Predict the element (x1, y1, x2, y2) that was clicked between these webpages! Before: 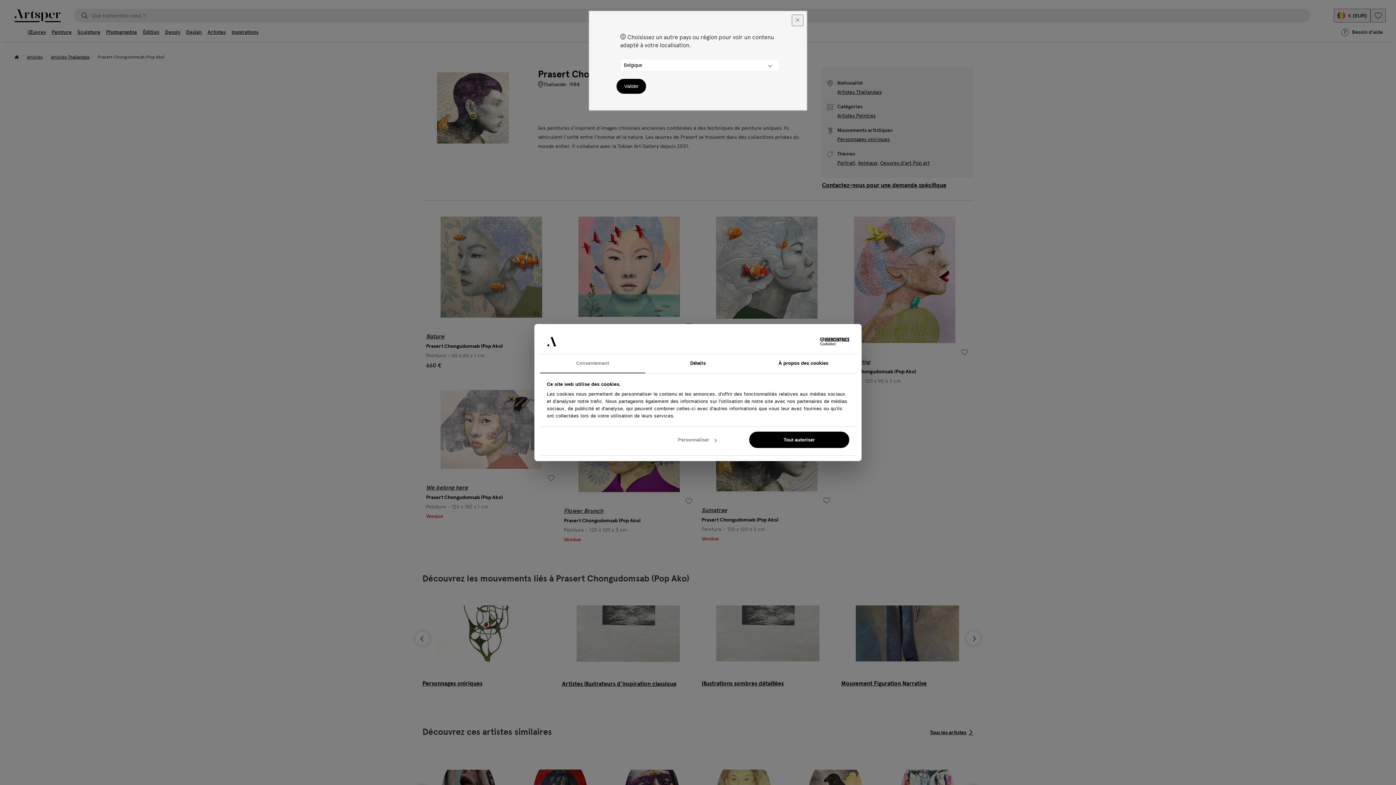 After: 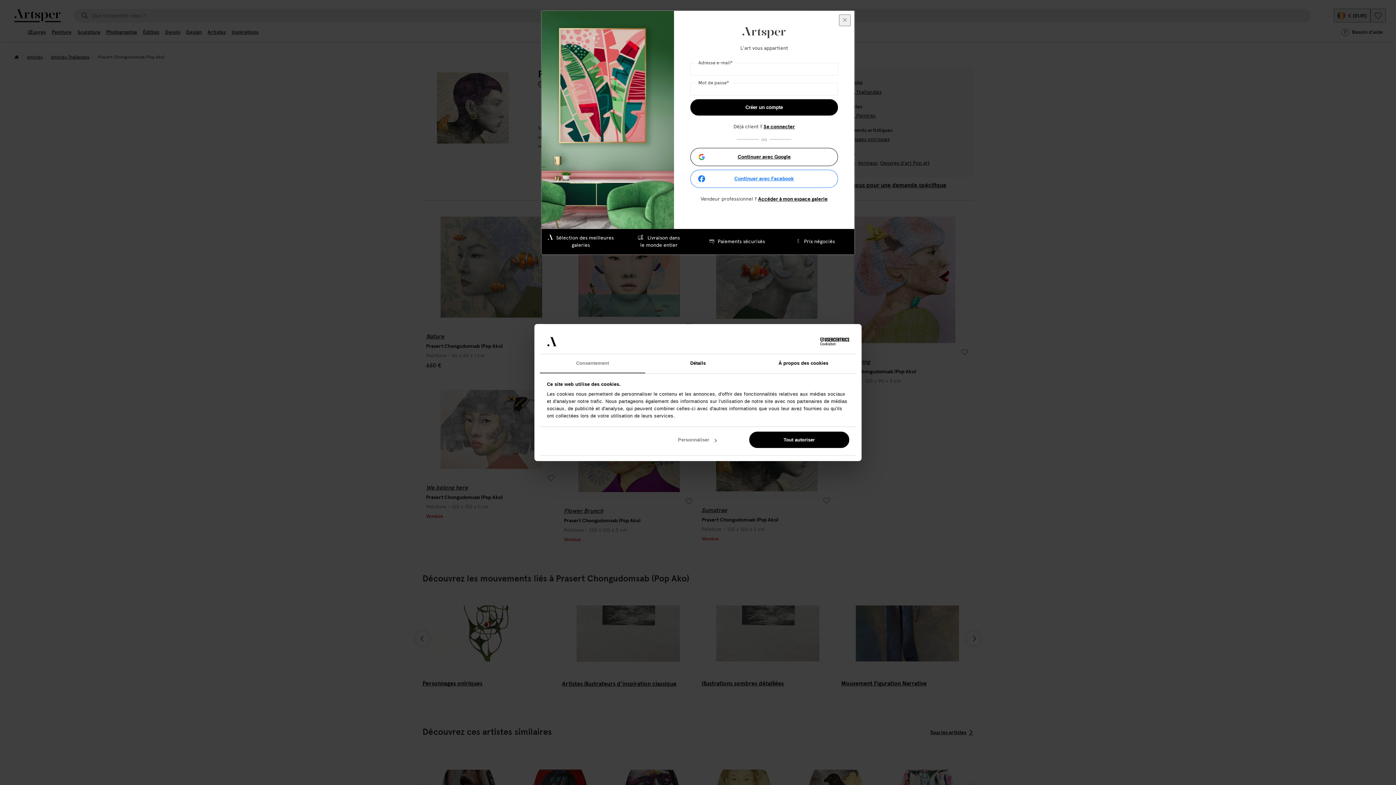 Action: bbox: (785, 337, 849, 346) label: Cookiebot - opens in a new window